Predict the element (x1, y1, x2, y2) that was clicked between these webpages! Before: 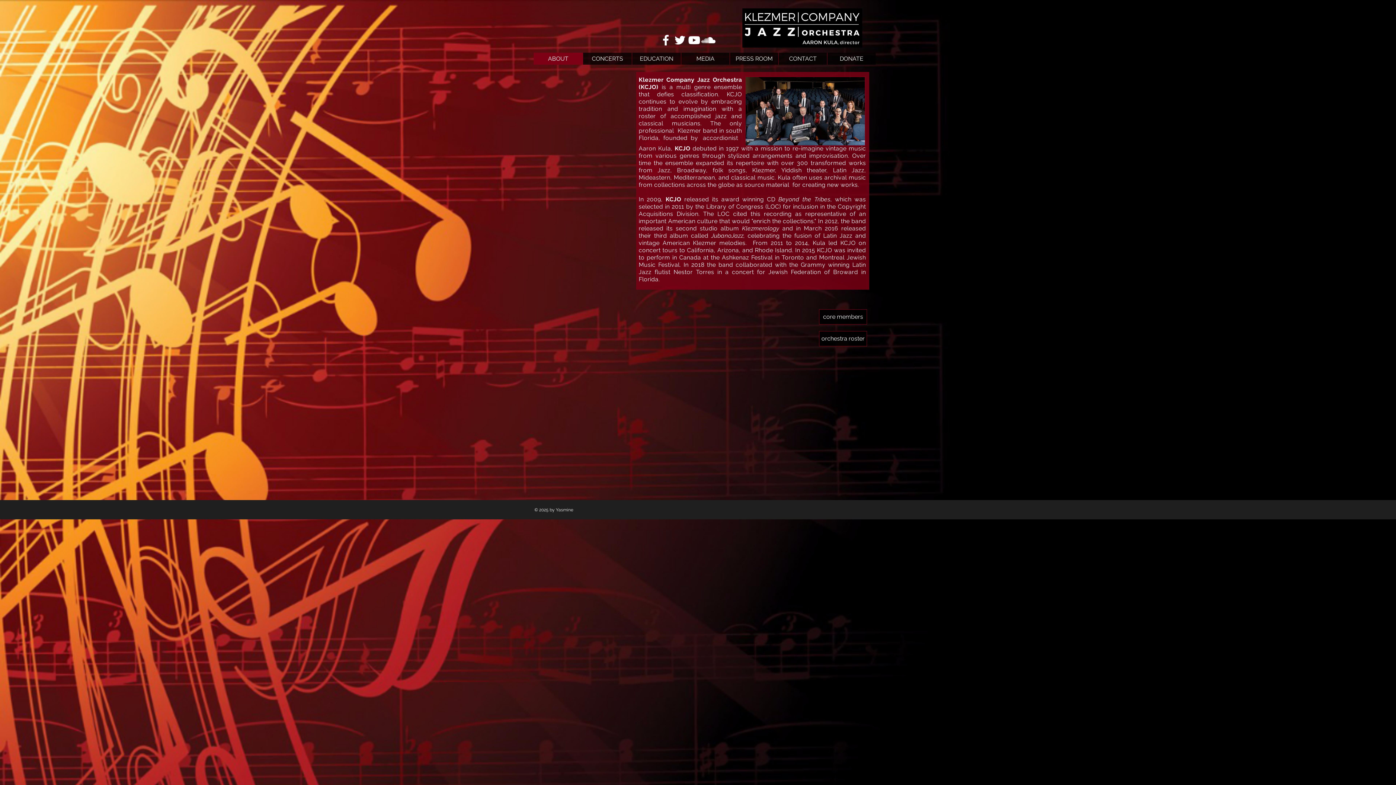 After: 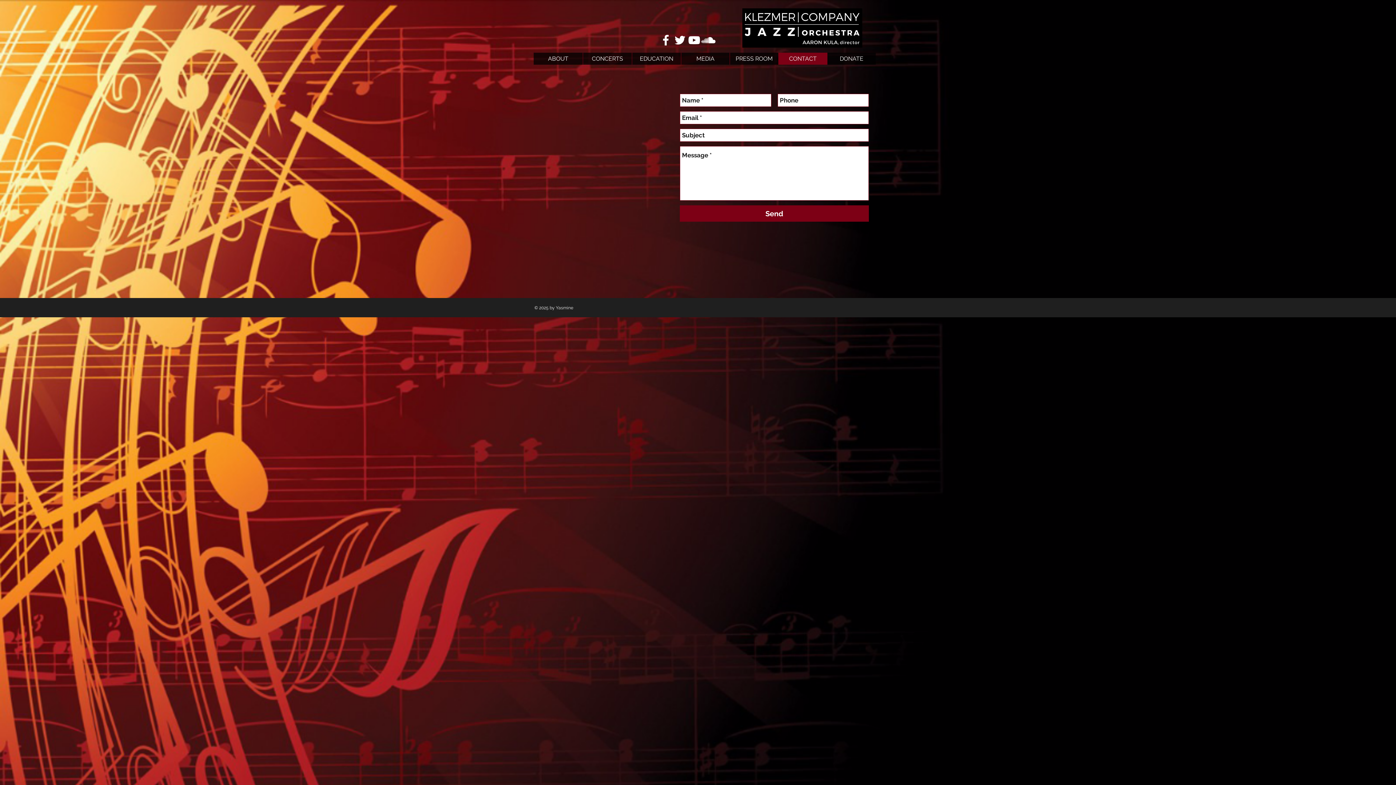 Action: bbox: (778, 52, 827, 64) label: CONTACT